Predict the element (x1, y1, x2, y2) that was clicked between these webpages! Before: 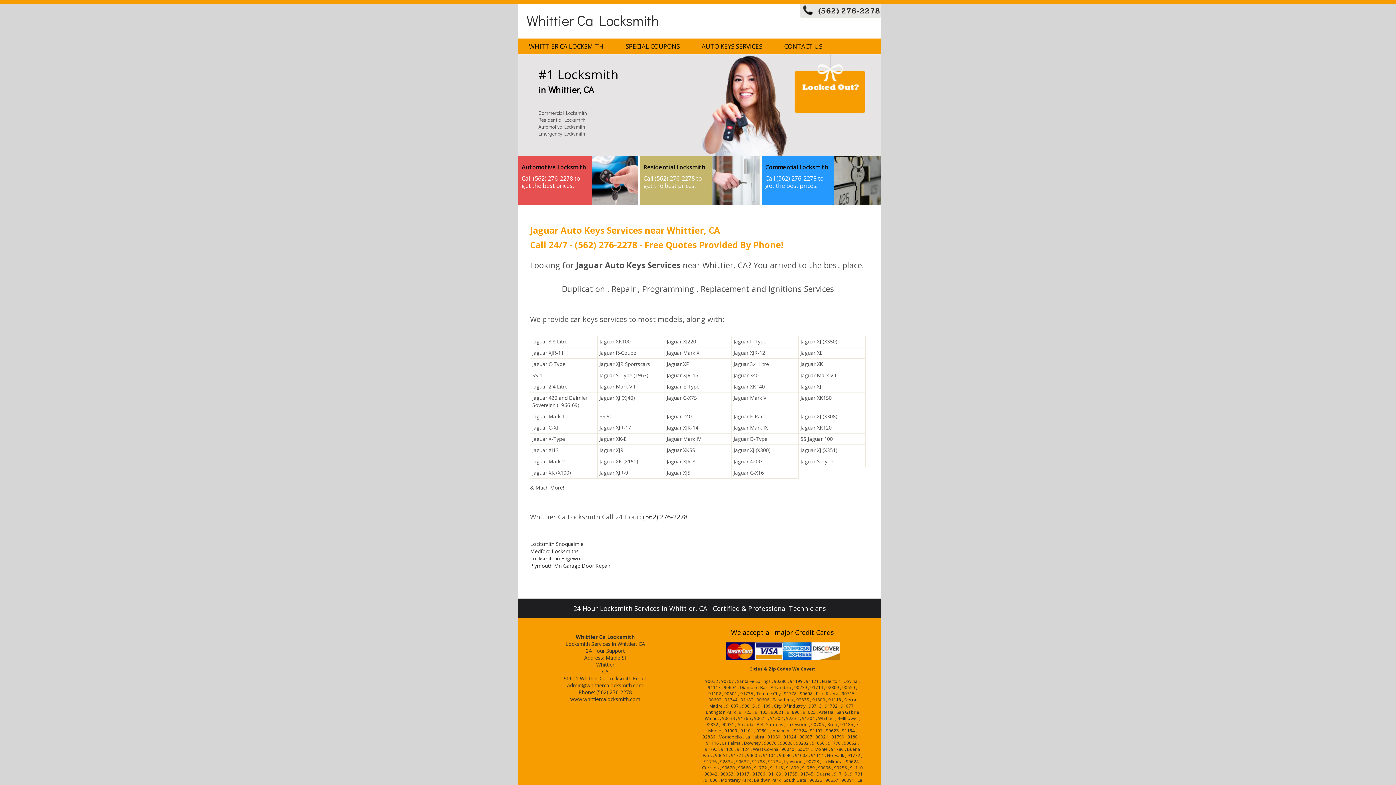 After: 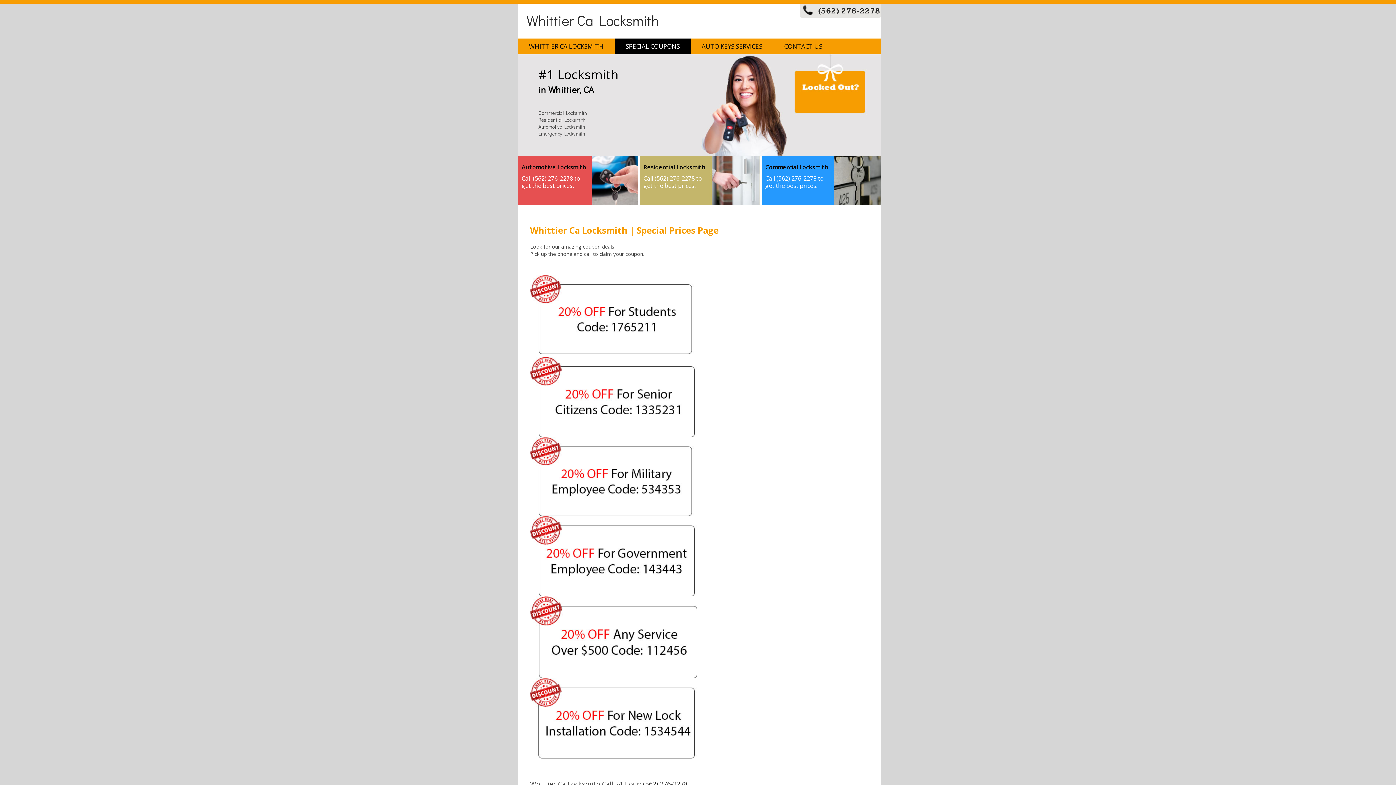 Action: label: SPECIAL COUPONS bbox: (614, 38, 690, 54)